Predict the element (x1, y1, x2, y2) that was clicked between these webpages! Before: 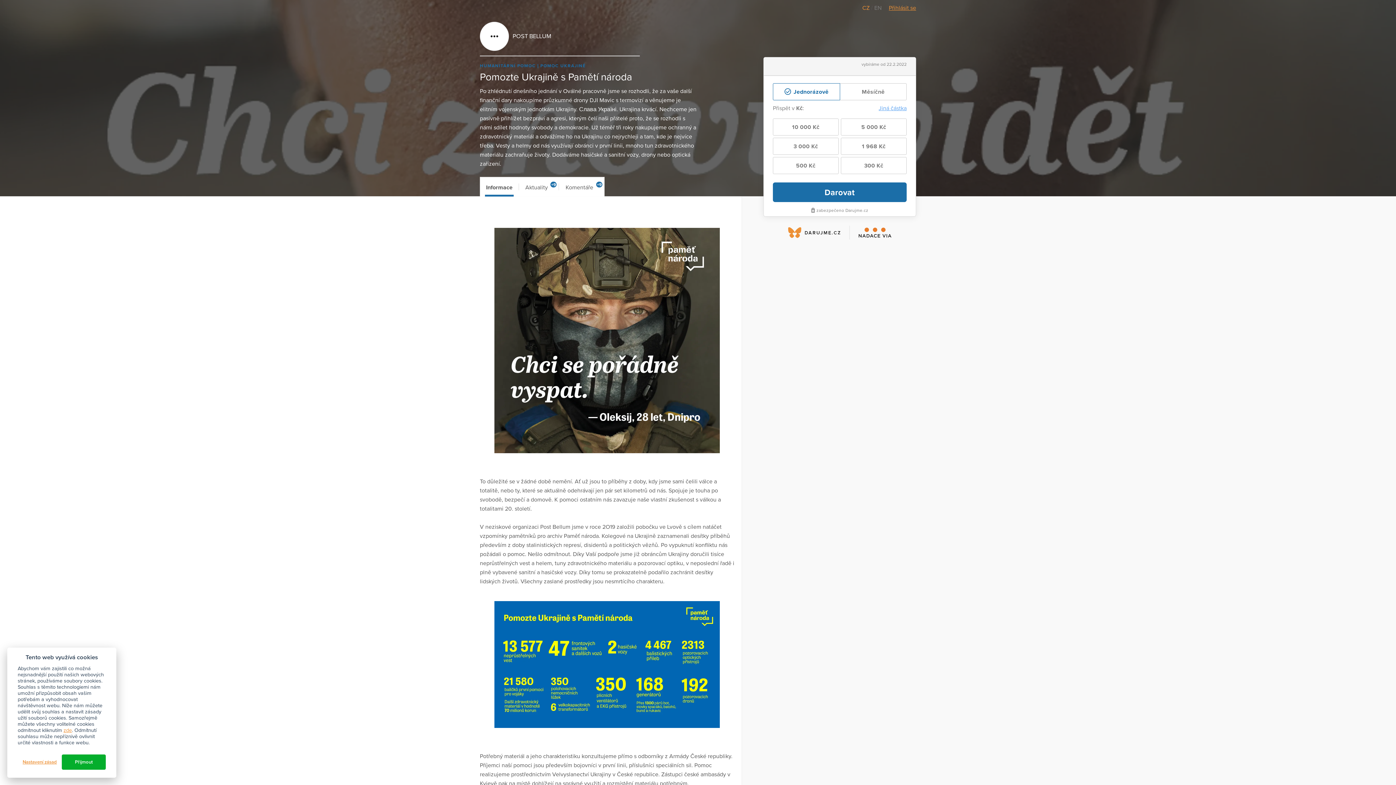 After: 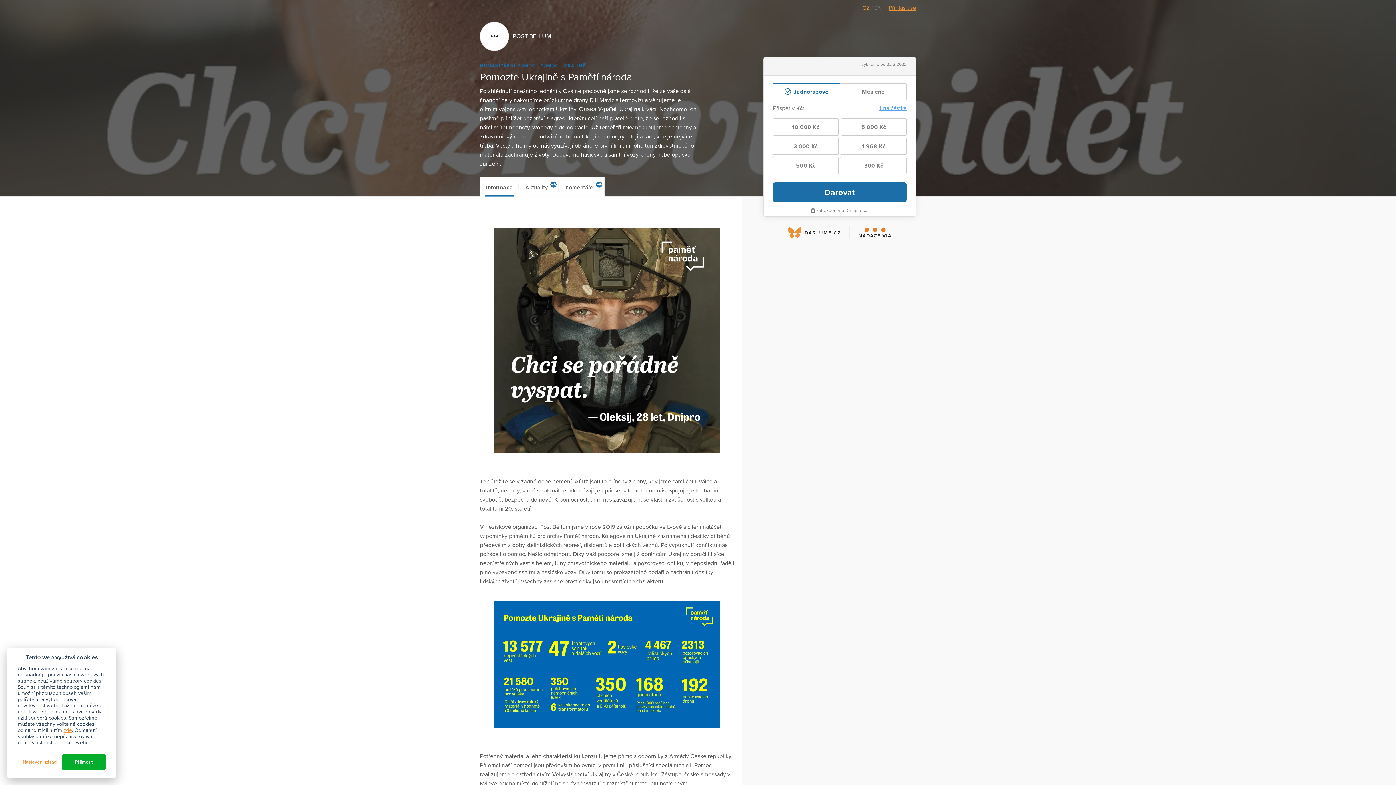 Action: label: CZ  bbox: (862, 4, 871, 11)